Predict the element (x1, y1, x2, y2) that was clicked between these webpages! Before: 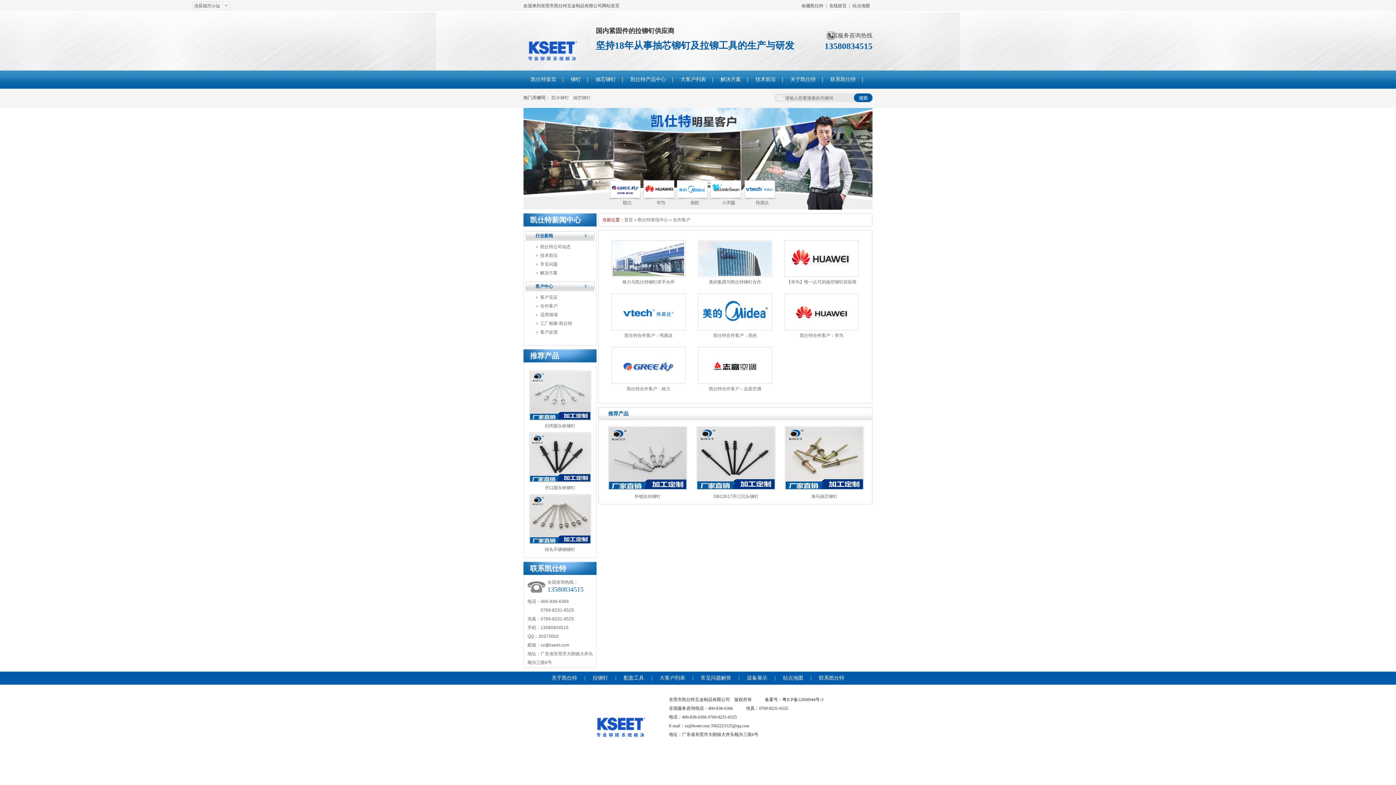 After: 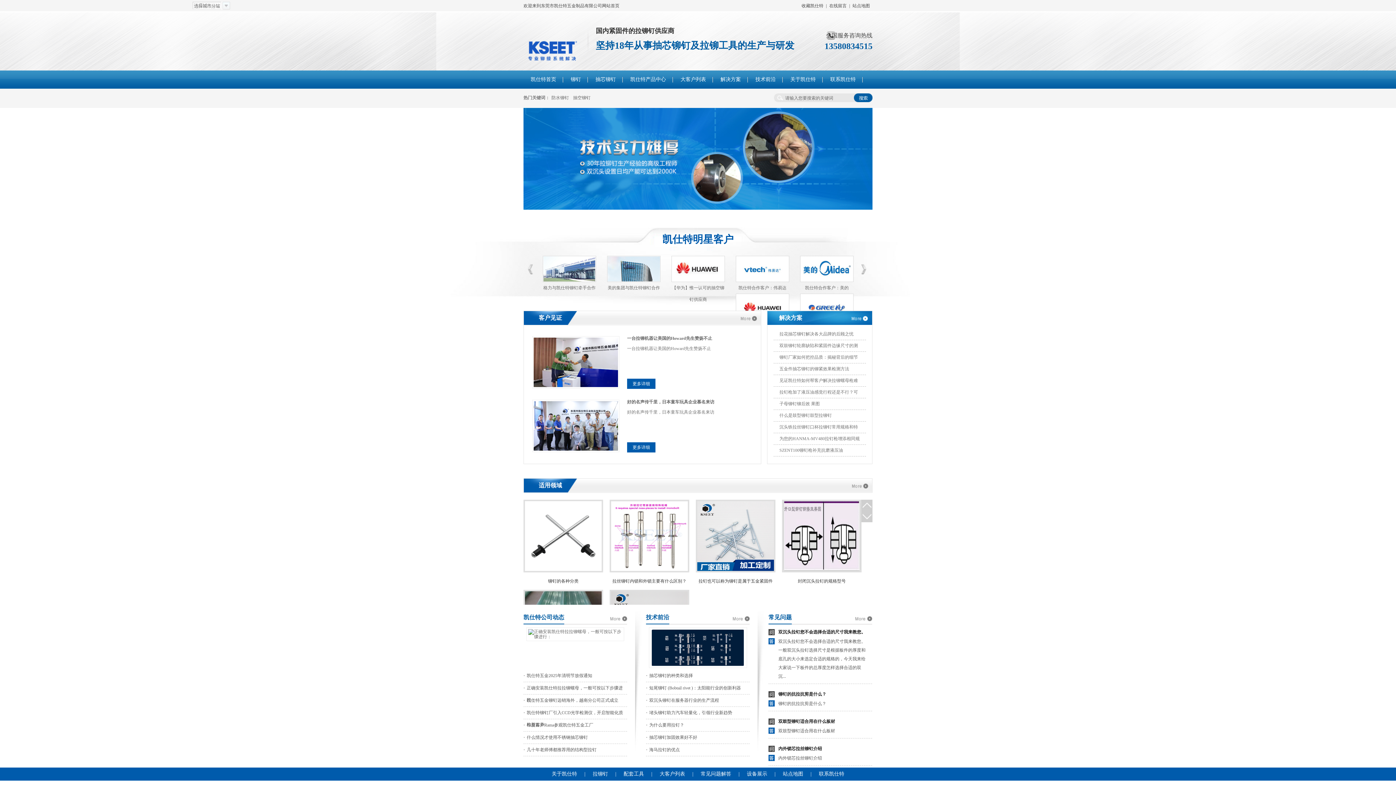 Action: bbox: (637, 217, 668, 222) label: 凯仕特资讯中心